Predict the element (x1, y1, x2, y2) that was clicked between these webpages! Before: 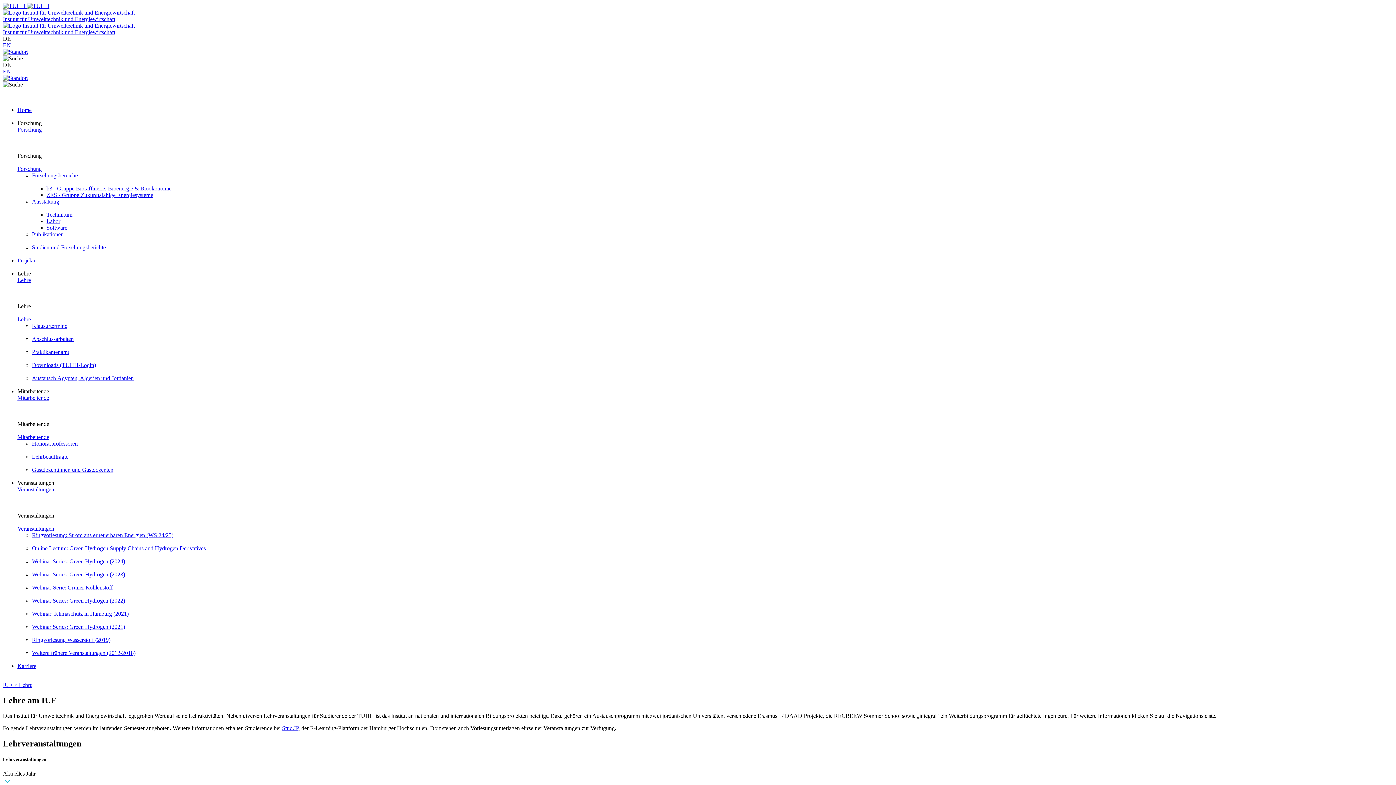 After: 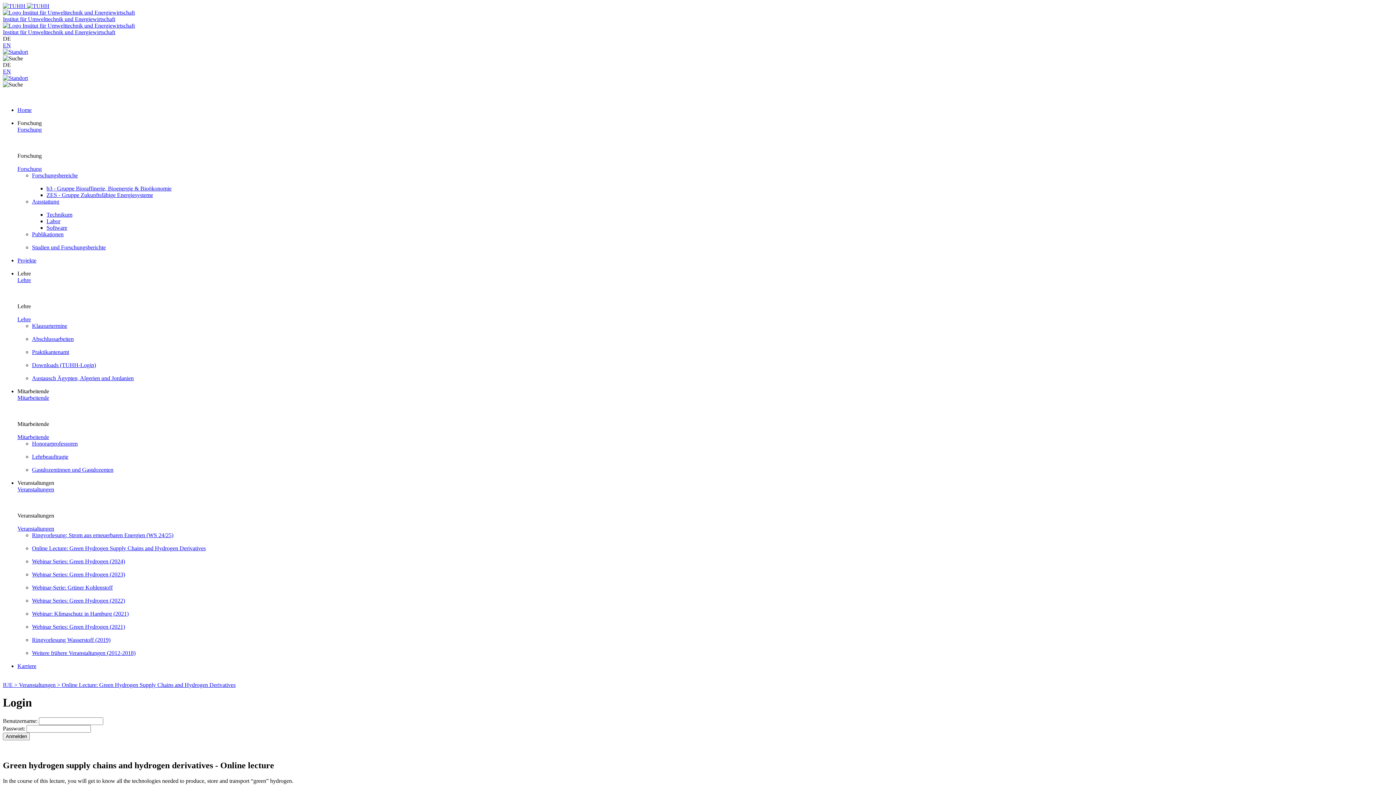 Action: bbox: (32, 545, 1393, 558) label: Online Lecture: Green Hydrogen Supply Chains and Hydrogen Derivatives